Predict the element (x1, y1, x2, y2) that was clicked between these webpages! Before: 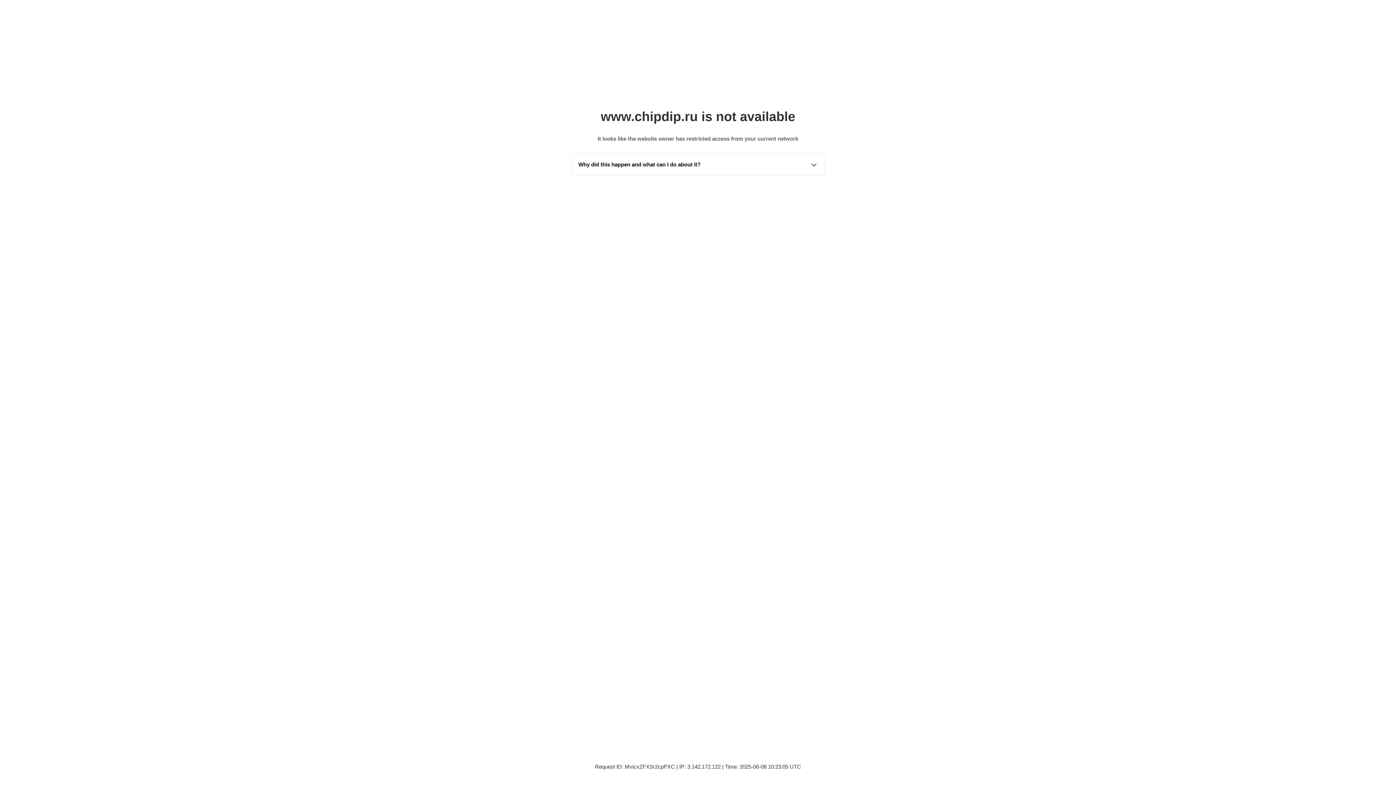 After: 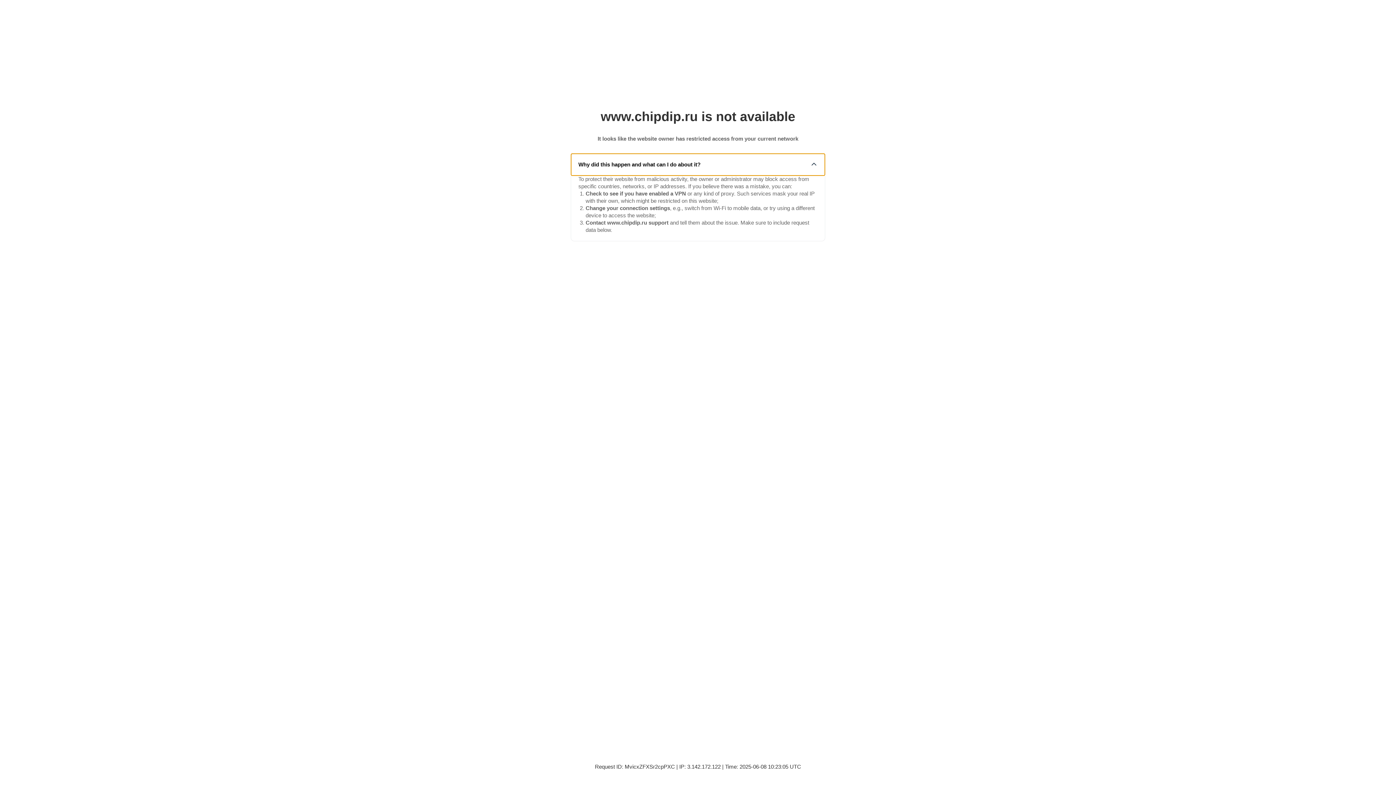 Action: bbox: (571, 153, 825, 175) label: Why did this happen and what can I do about it?